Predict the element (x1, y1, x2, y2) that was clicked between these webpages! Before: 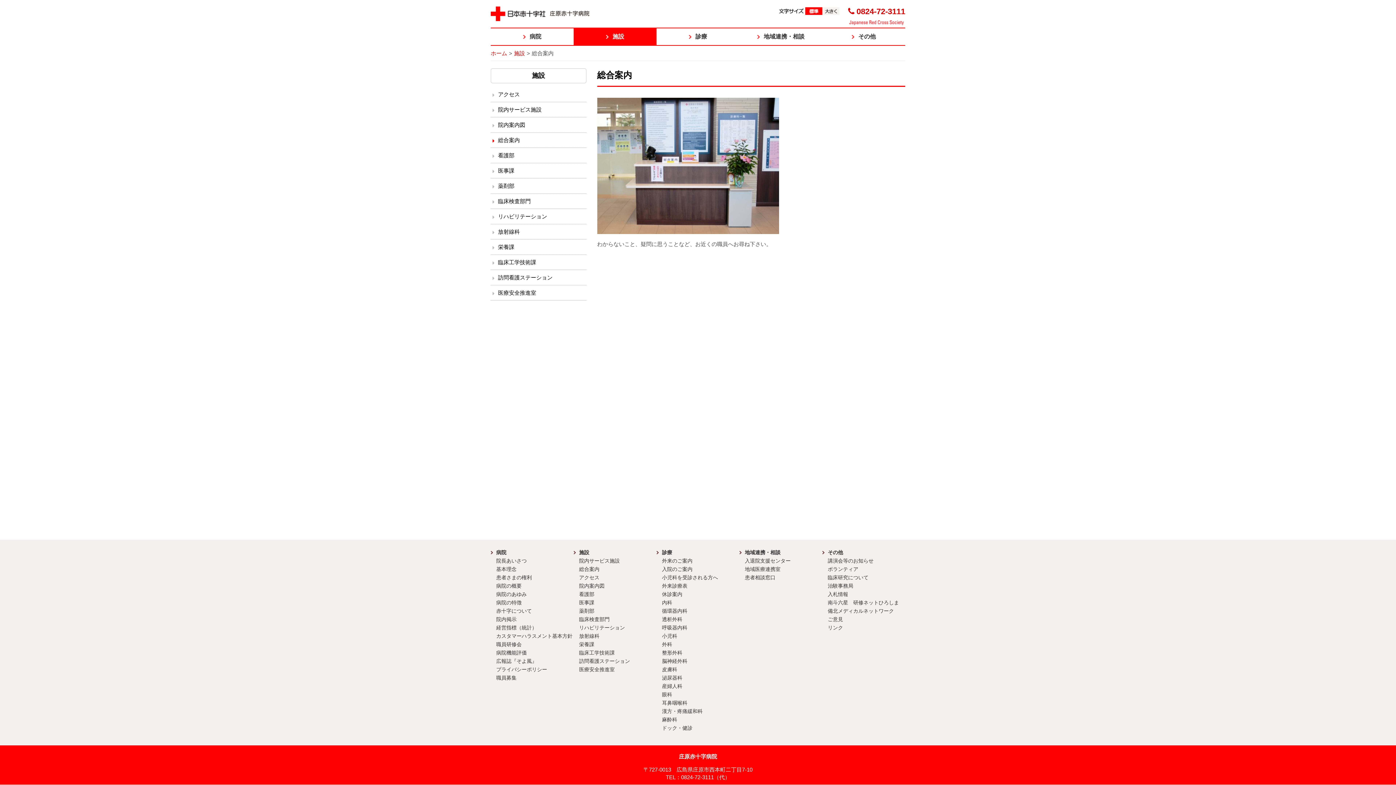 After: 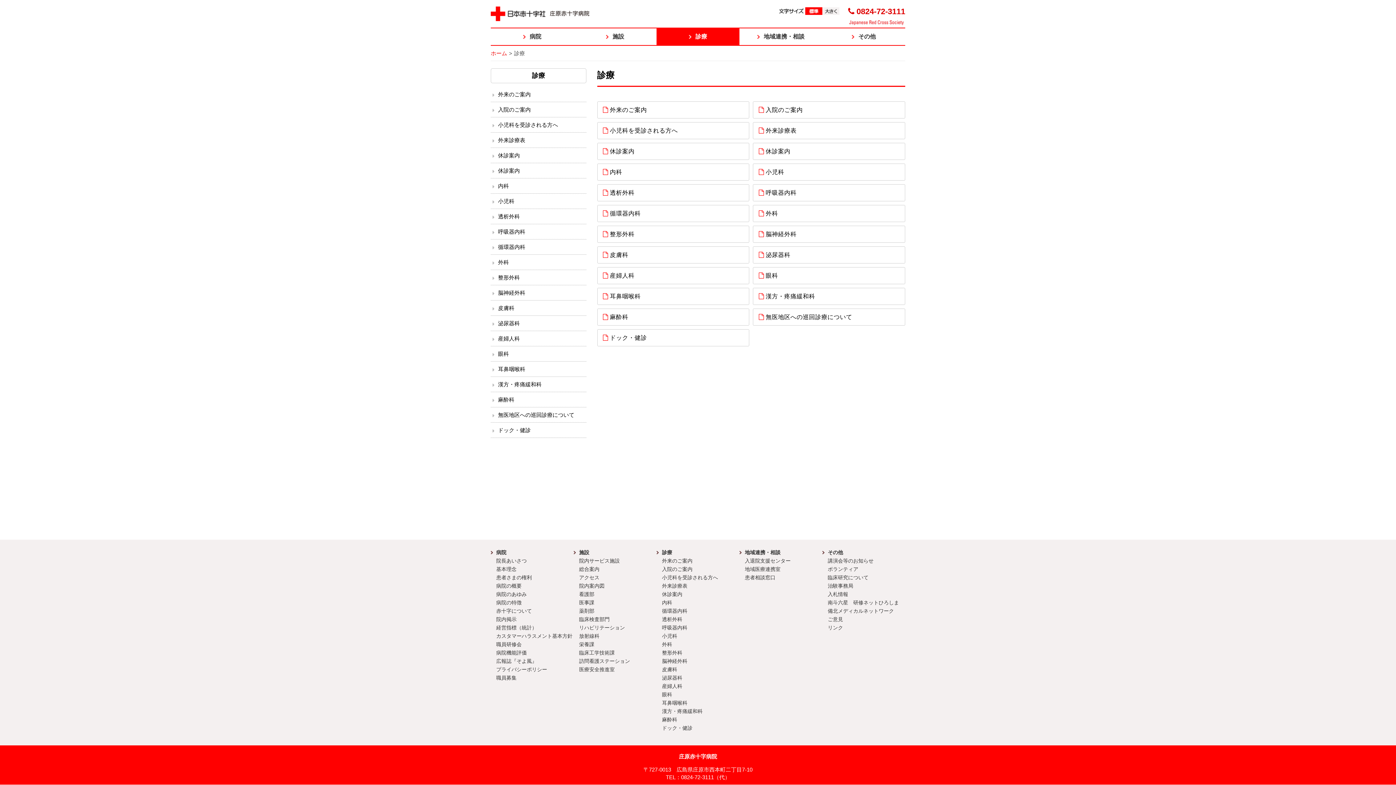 Action: label: 診療 bbox: (656, 549, 739, 556)